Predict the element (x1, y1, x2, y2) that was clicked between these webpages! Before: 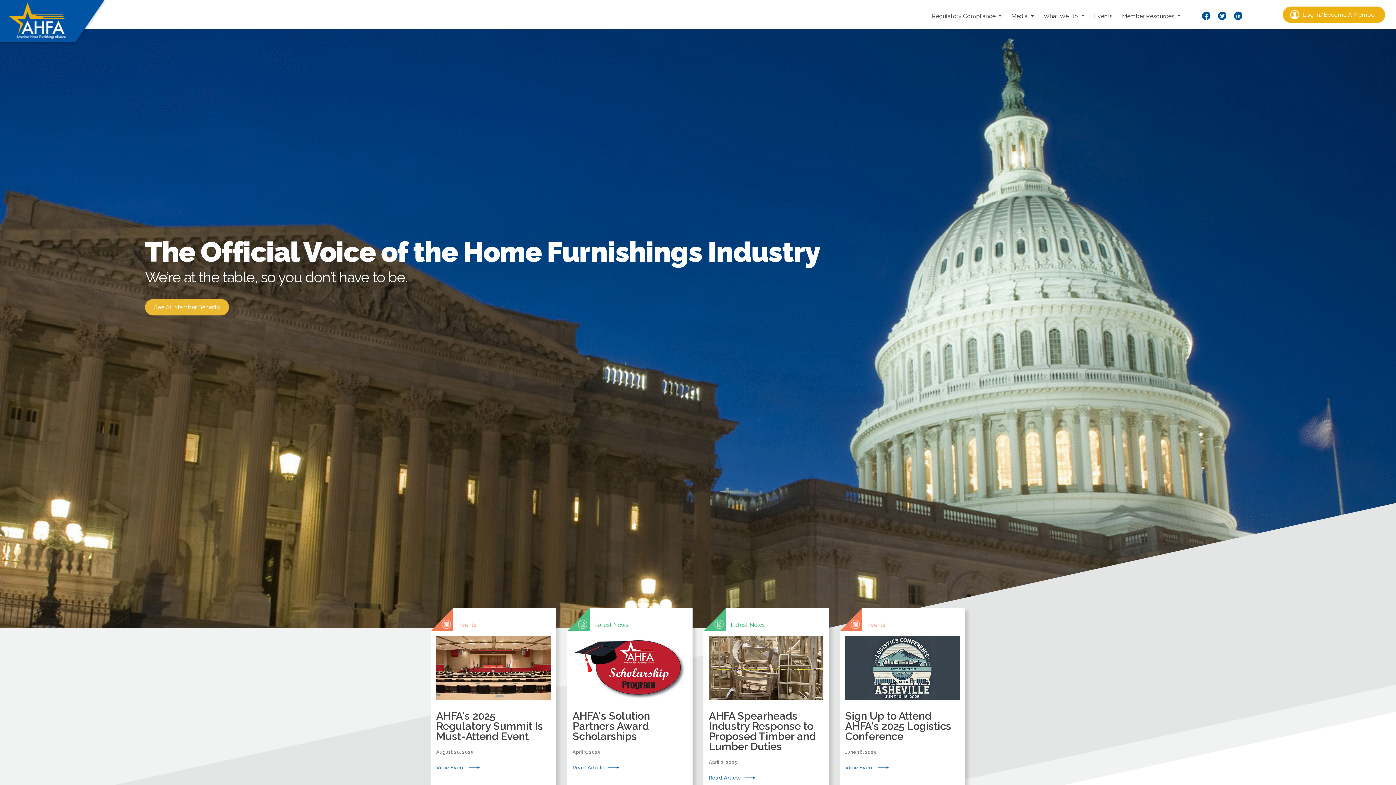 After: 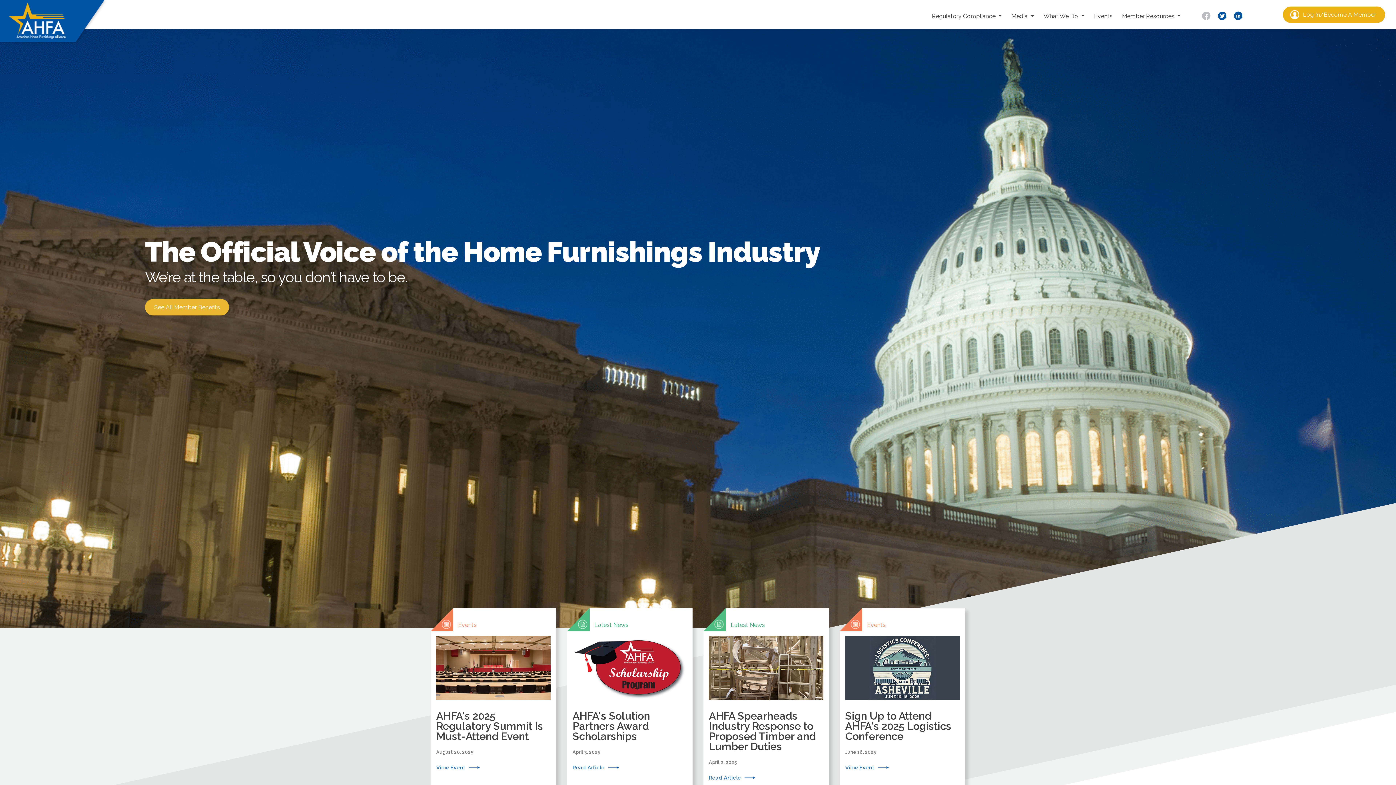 Action: bbox: (1198, 10, 1214, 23)